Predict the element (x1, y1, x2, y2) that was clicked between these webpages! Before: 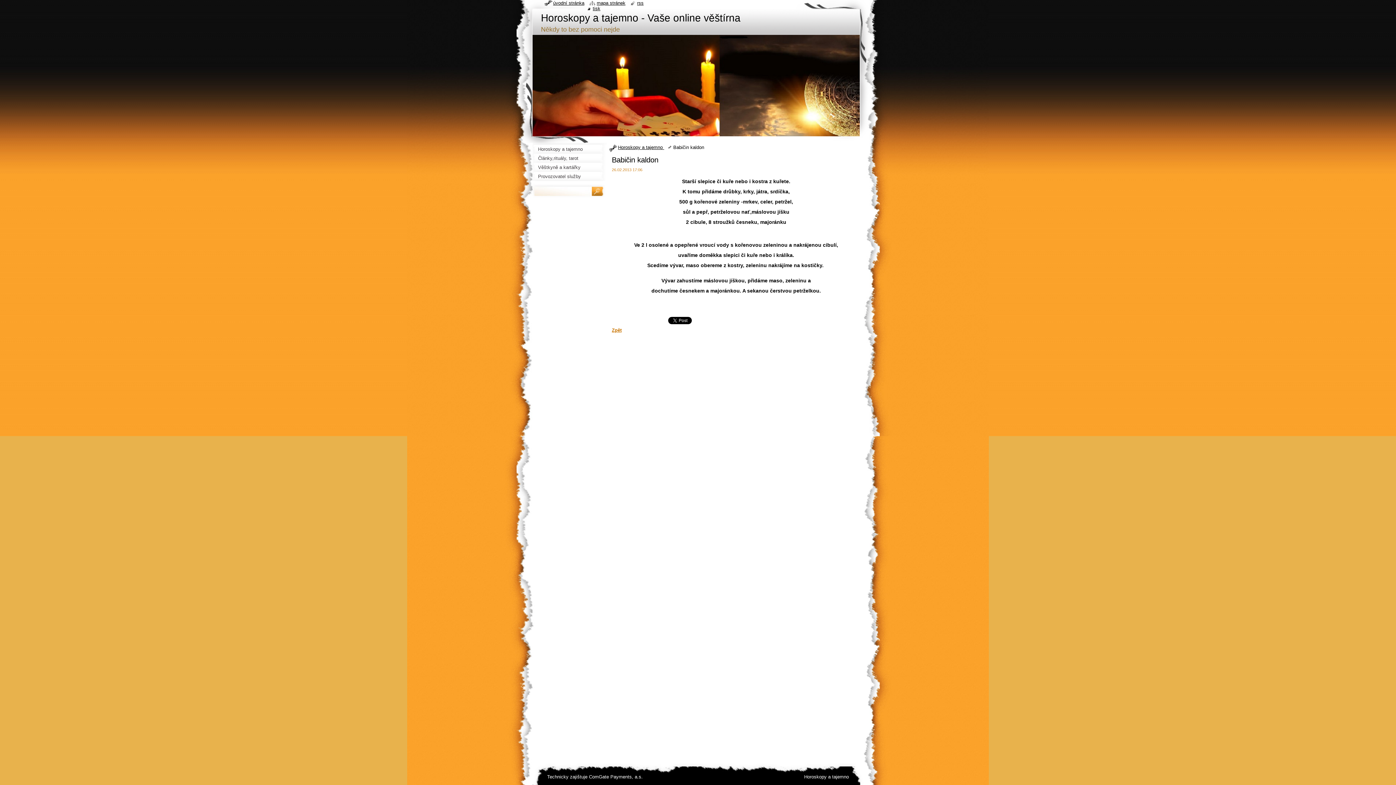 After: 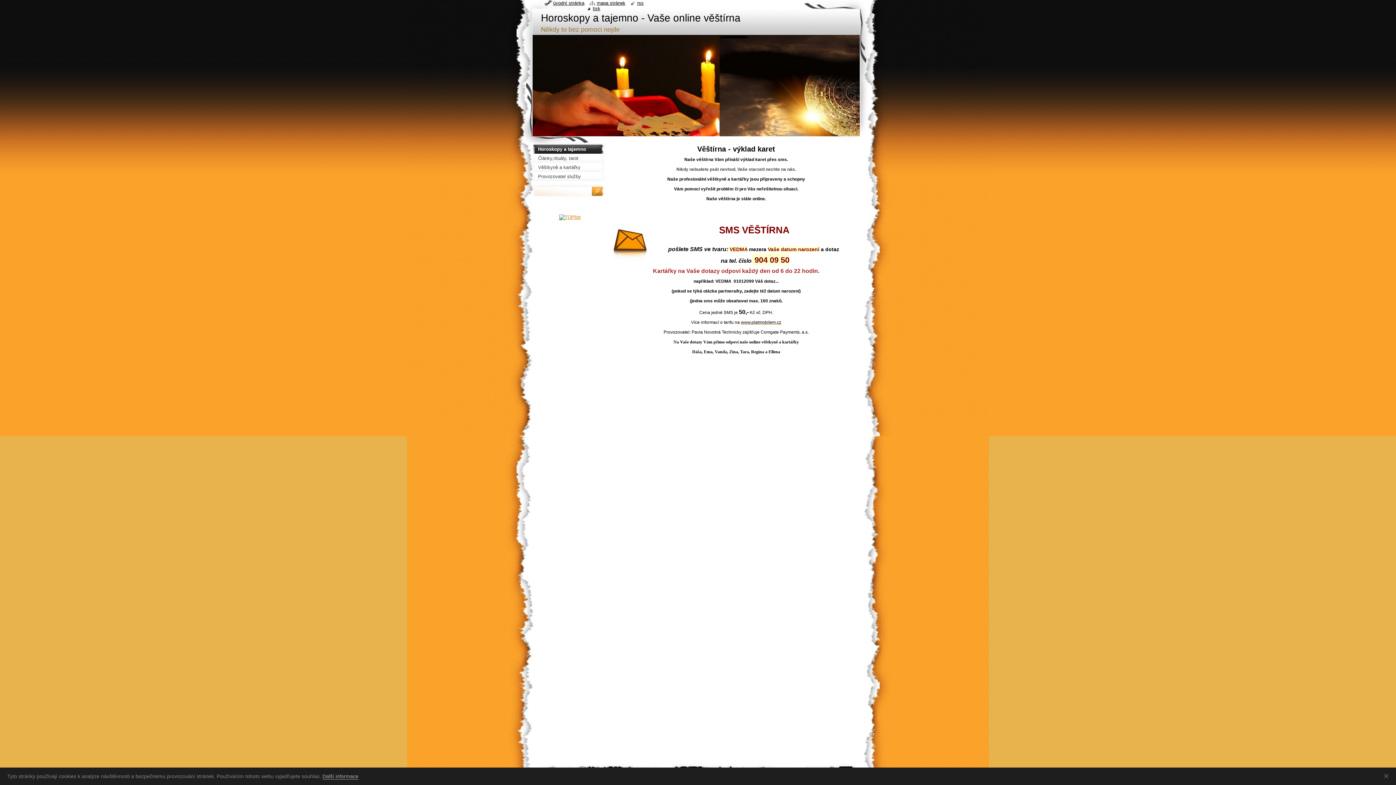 Action: label: Horoskopy a tajemno bbox: (532, 144, 607, 153)